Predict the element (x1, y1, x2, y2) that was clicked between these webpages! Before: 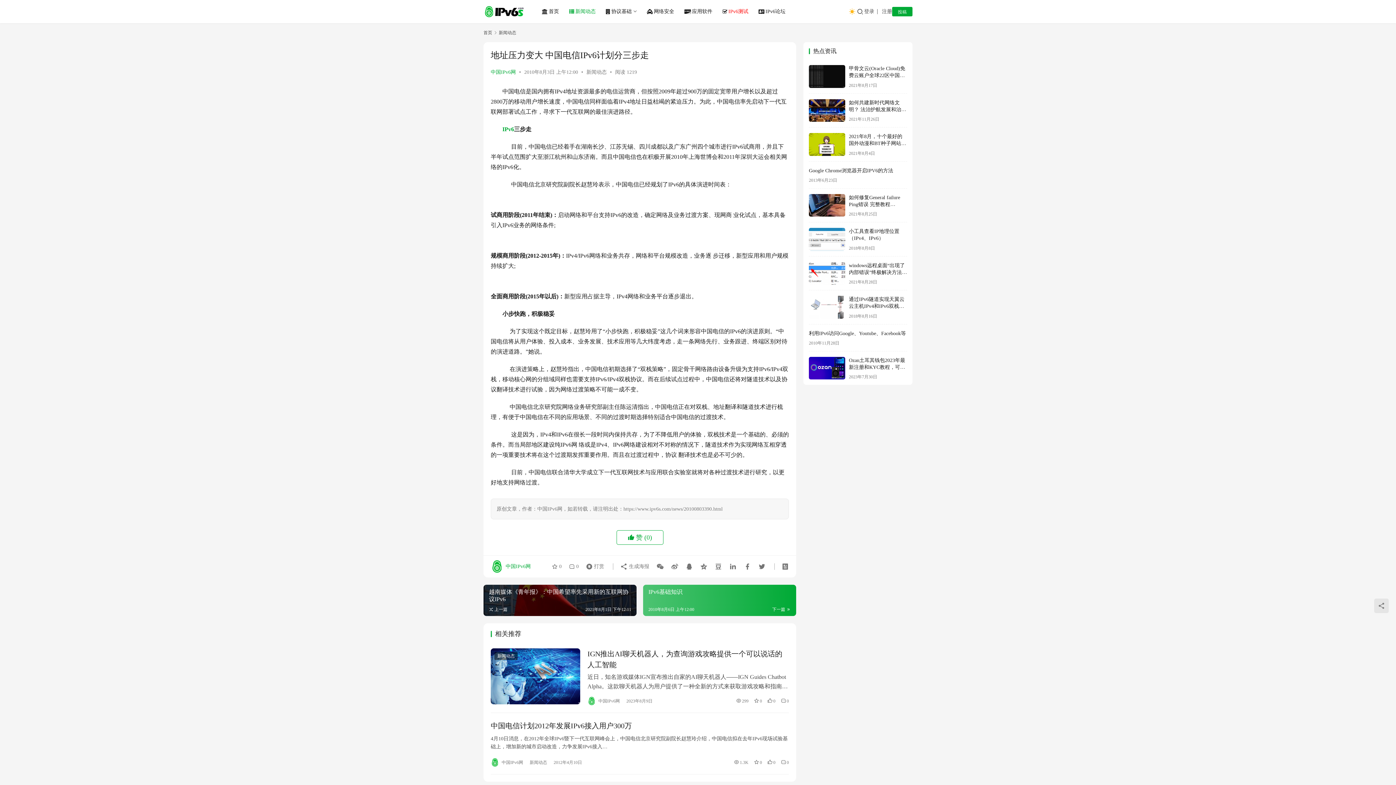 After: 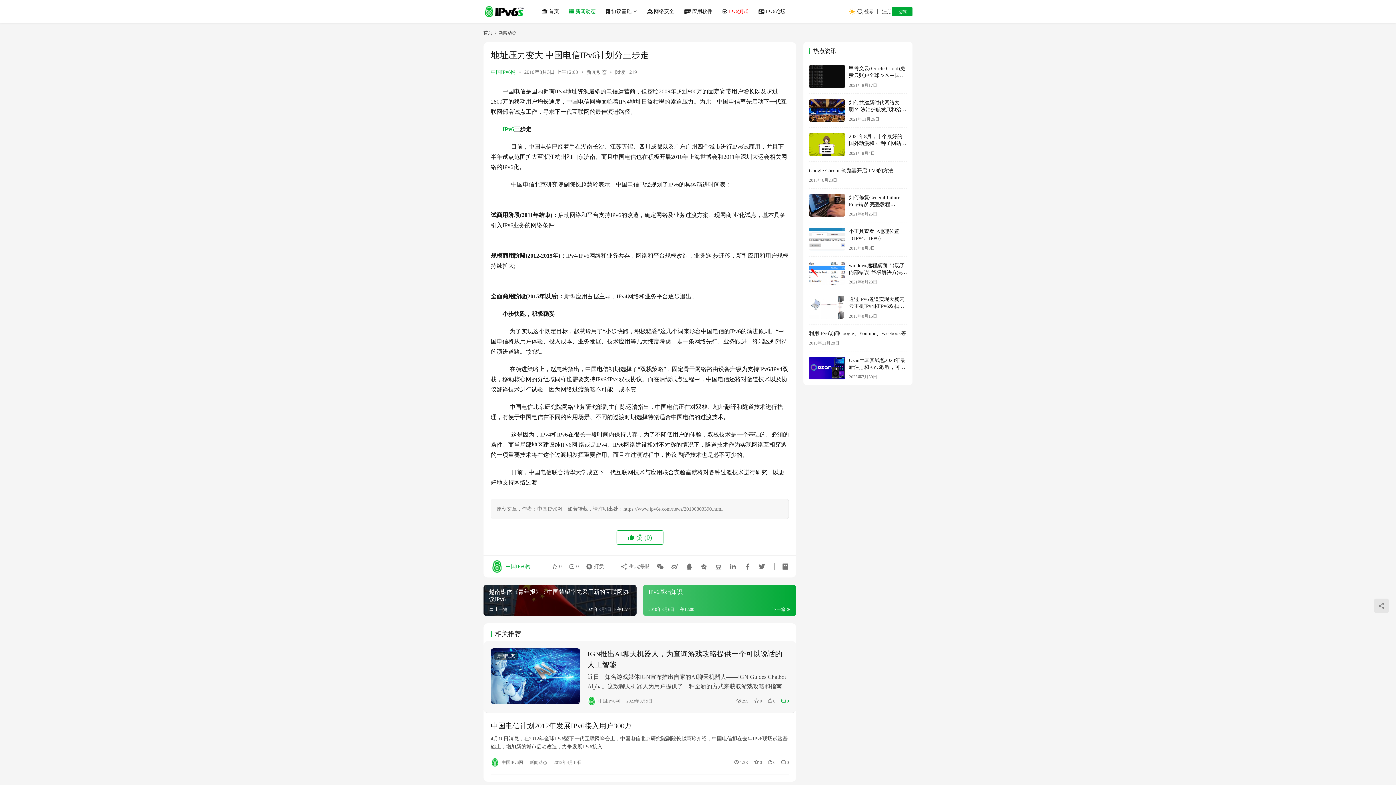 Action: label: 0 bbox: (781, 697, 789, 705)